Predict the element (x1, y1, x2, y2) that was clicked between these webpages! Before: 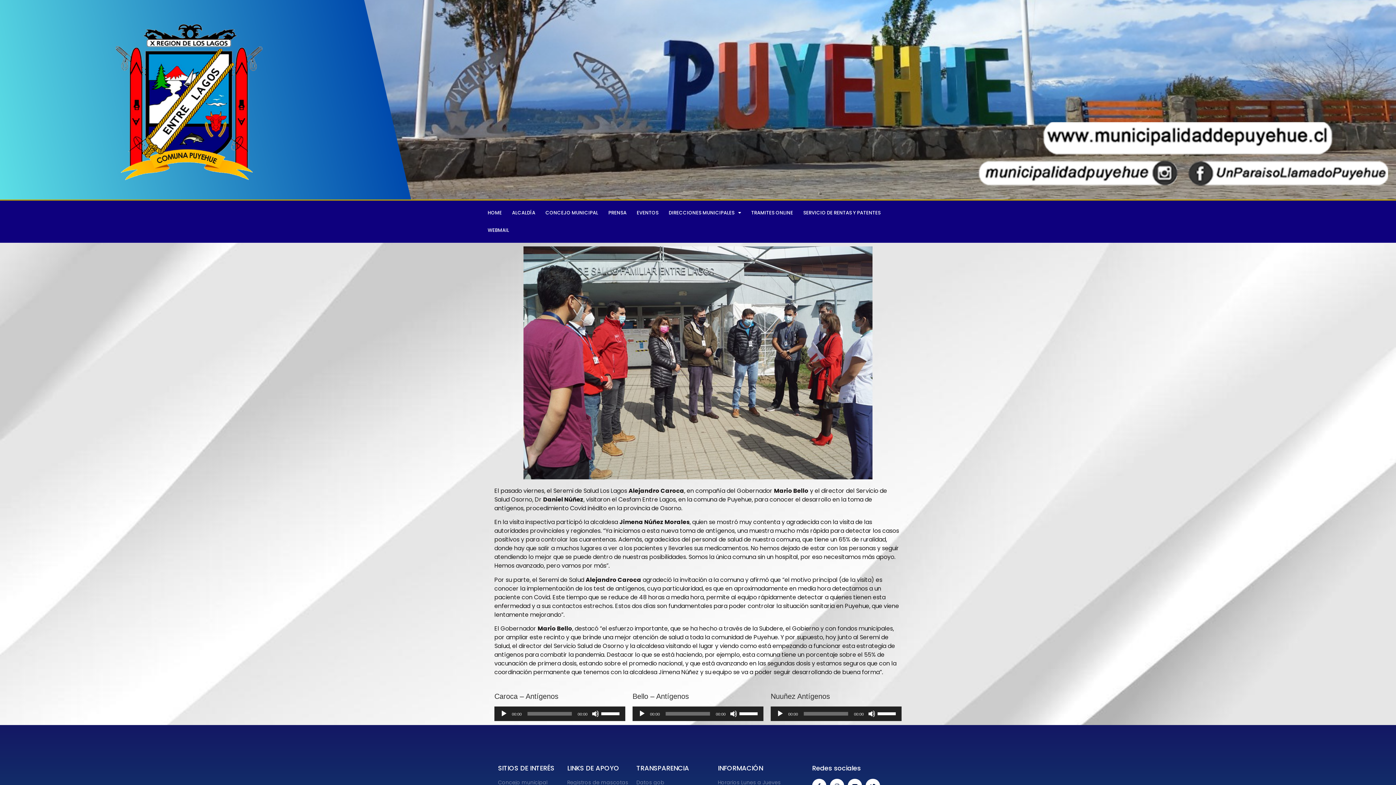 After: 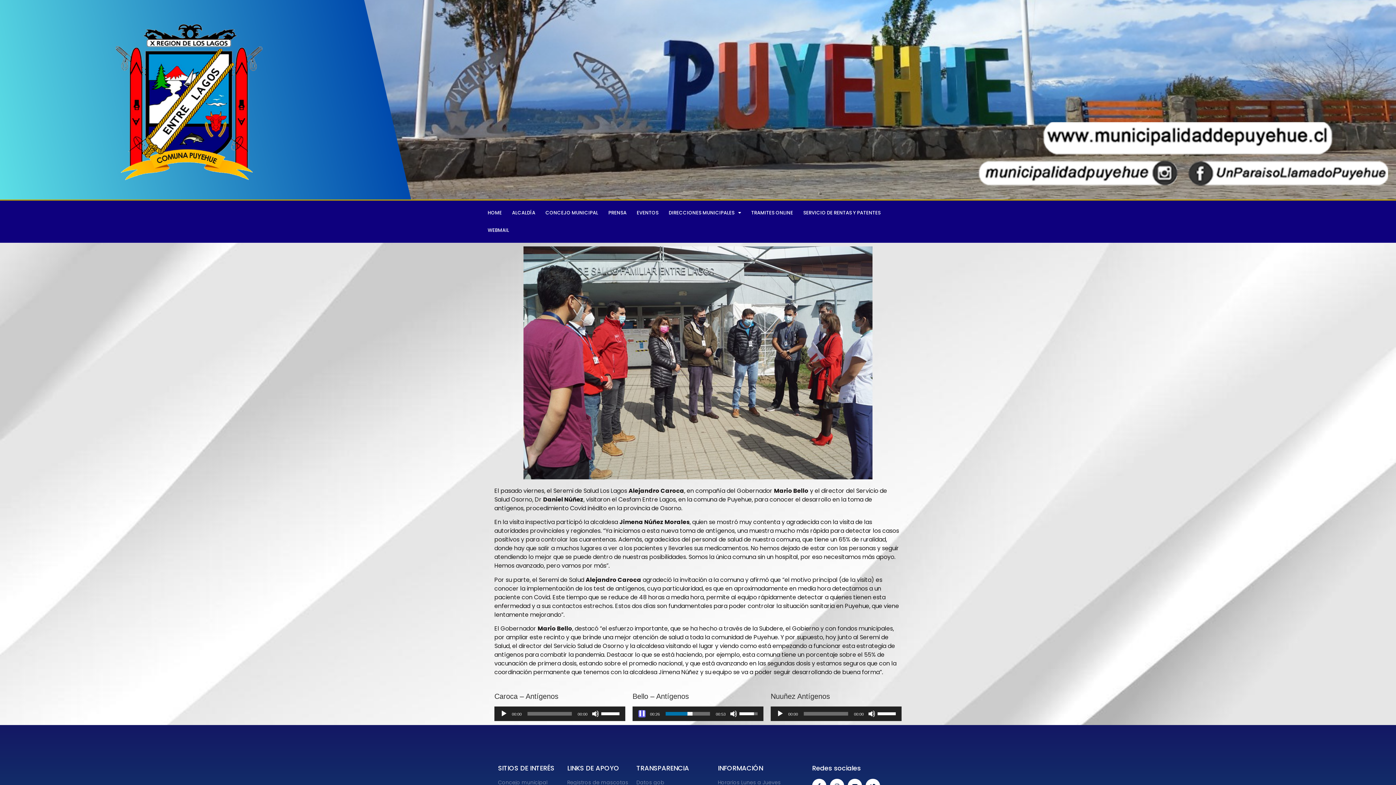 Action: bbox: (638, 710, 645, 717) label: Reproducir